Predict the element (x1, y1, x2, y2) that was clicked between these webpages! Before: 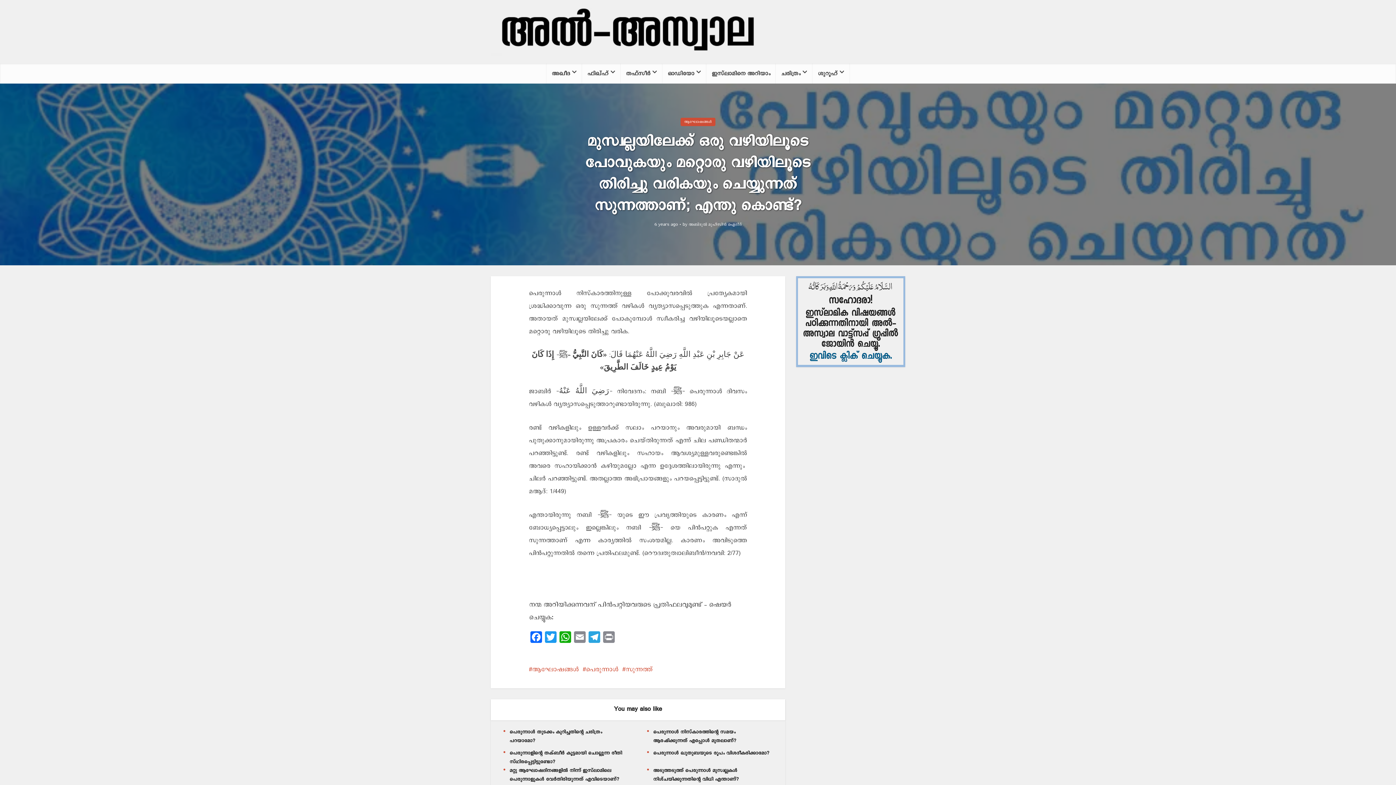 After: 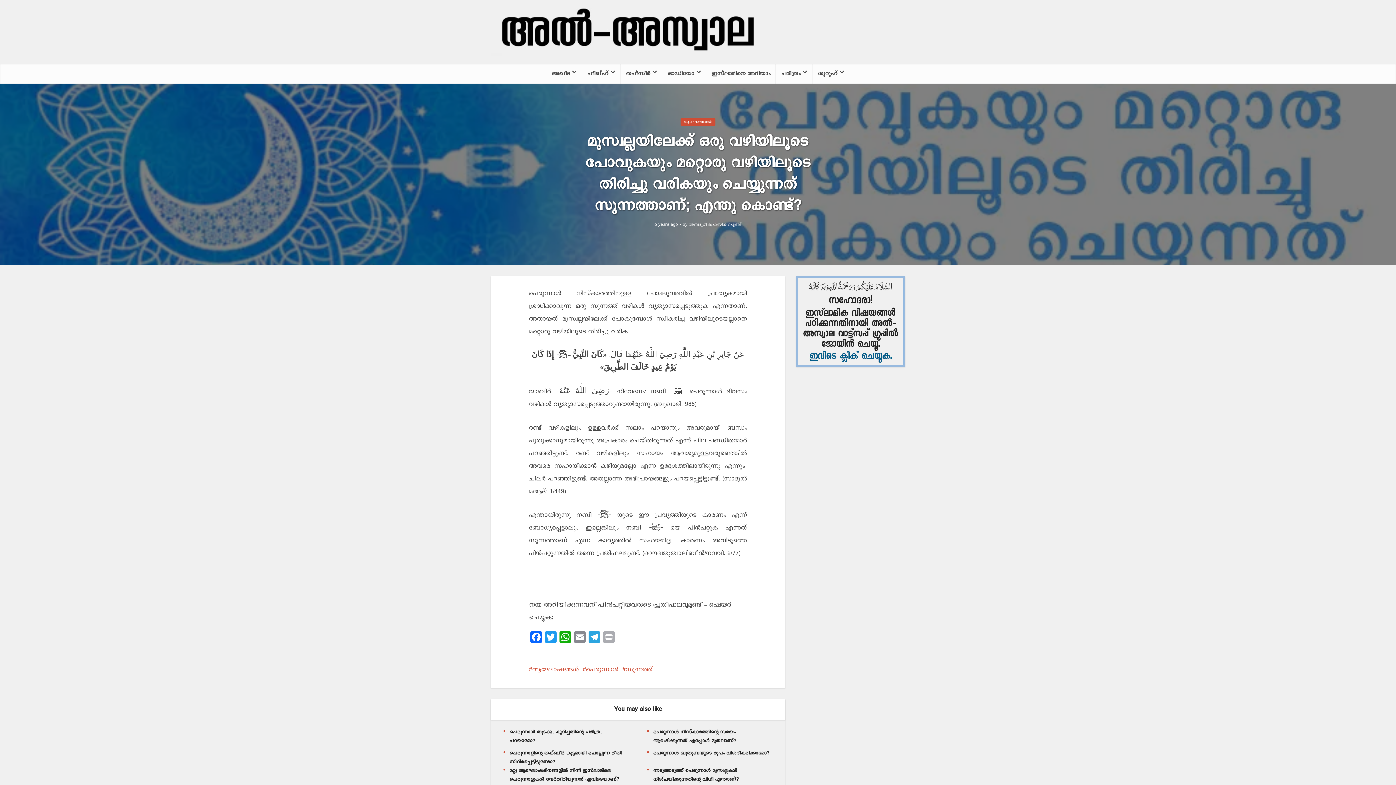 Action: label: Print bbox: (601, 631, 616, 646)